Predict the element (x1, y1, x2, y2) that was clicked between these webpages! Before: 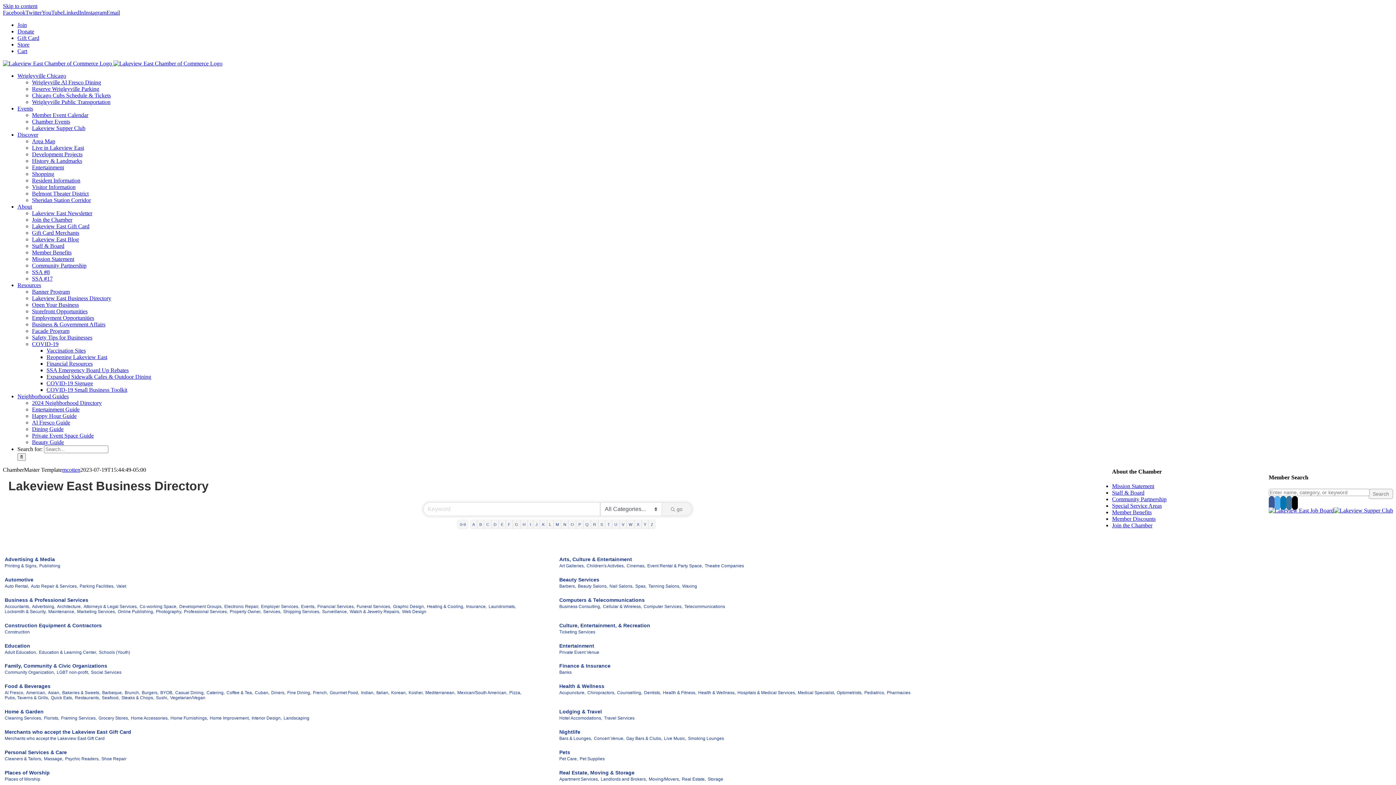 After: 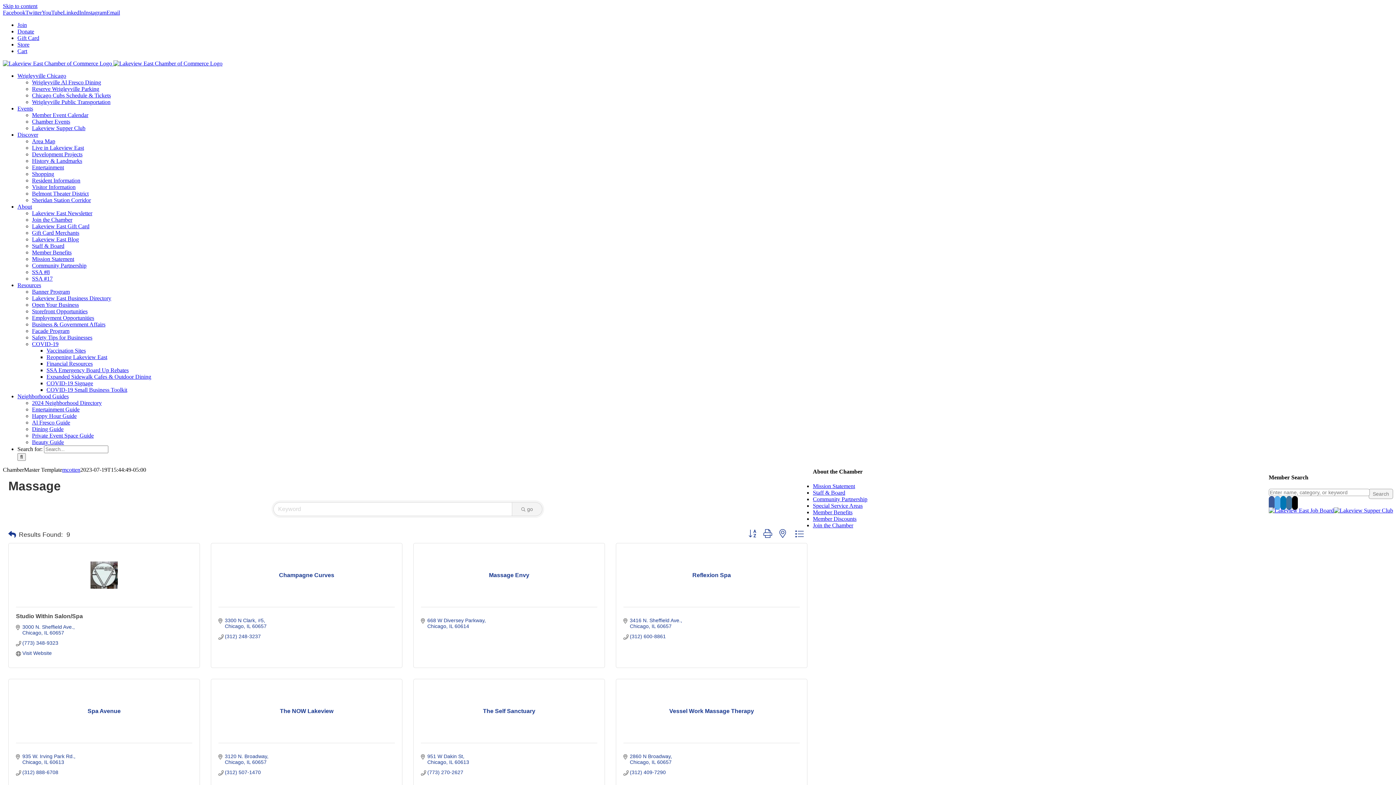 Action: bbox: (44, 756, 63, 761) label: Massage,